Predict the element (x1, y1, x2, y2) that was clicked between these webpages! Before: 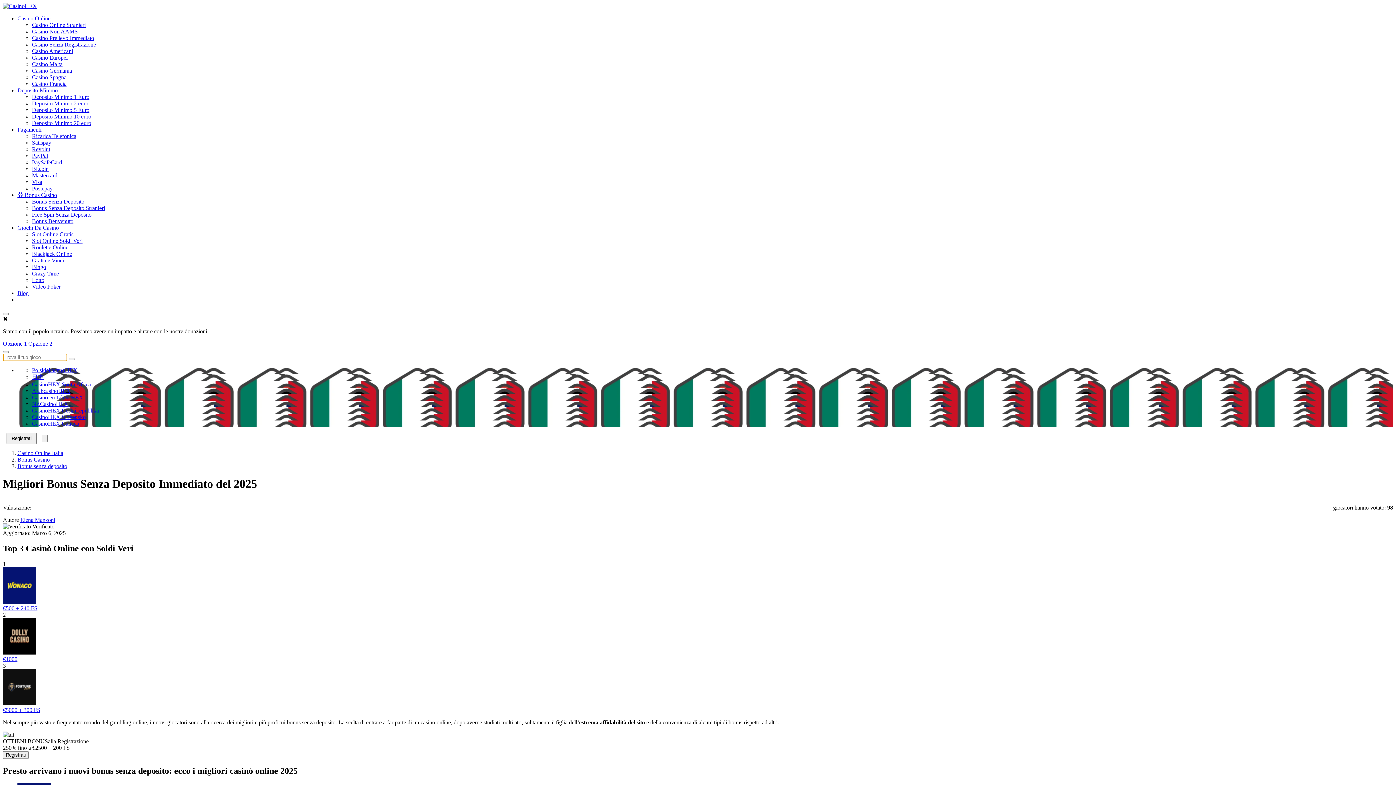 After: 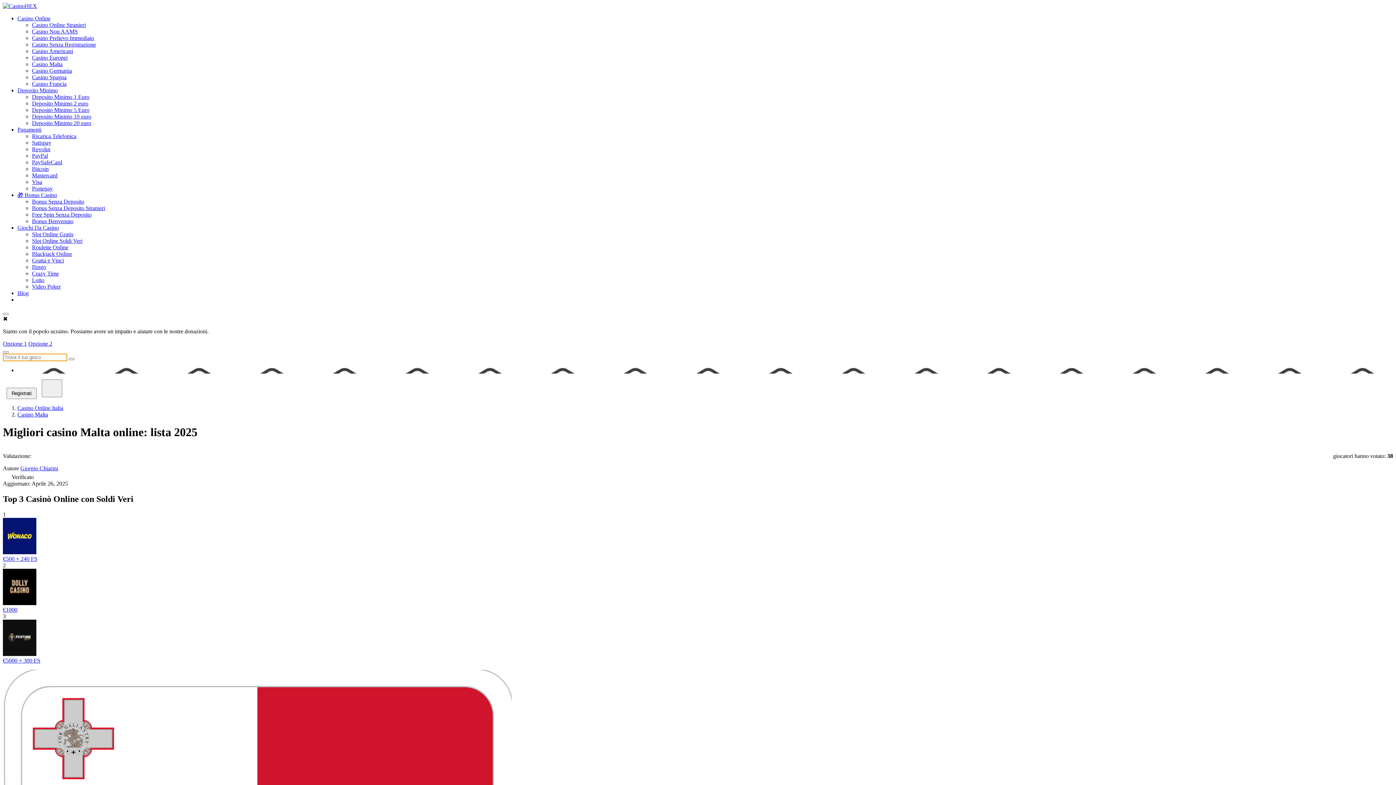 Action: label: Casino Malta bbox: (32, 61, 62, 67)